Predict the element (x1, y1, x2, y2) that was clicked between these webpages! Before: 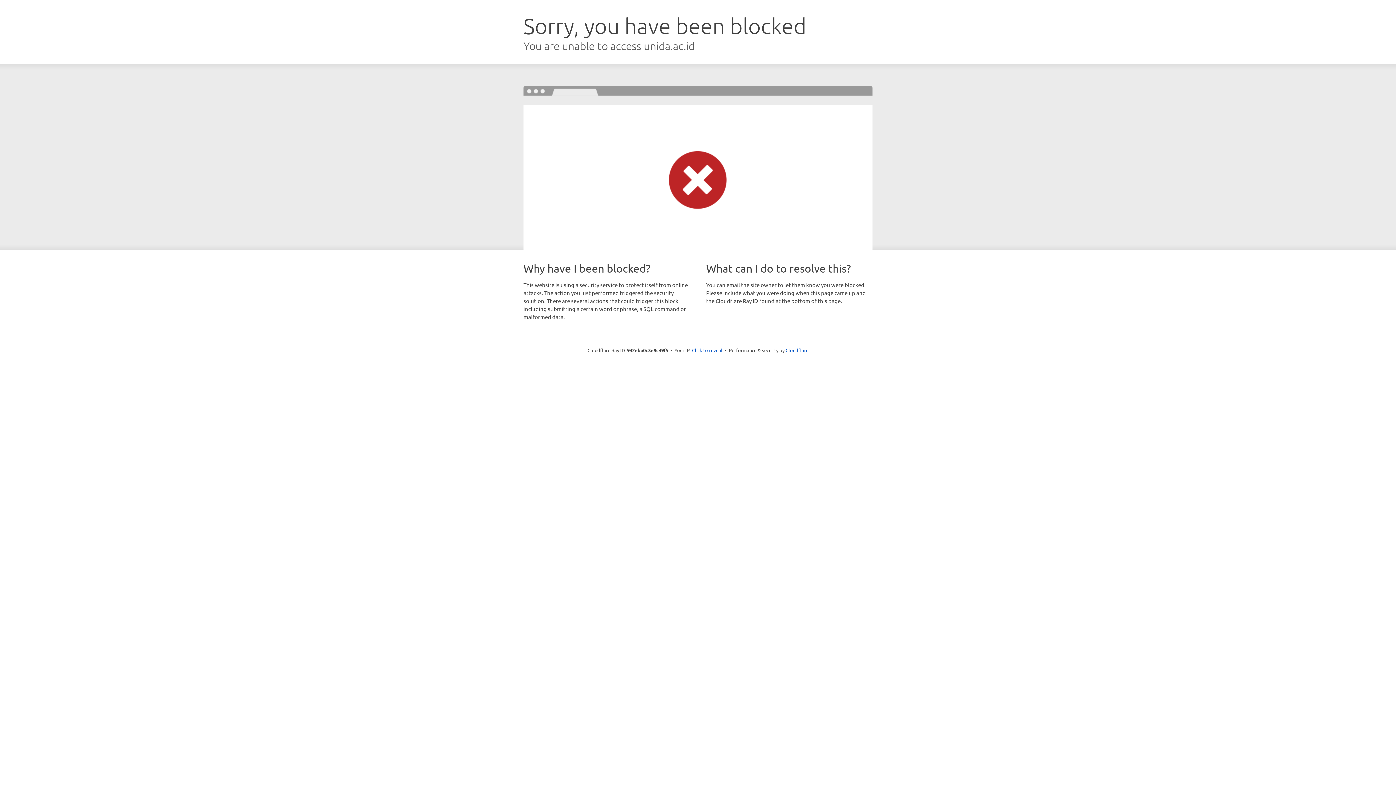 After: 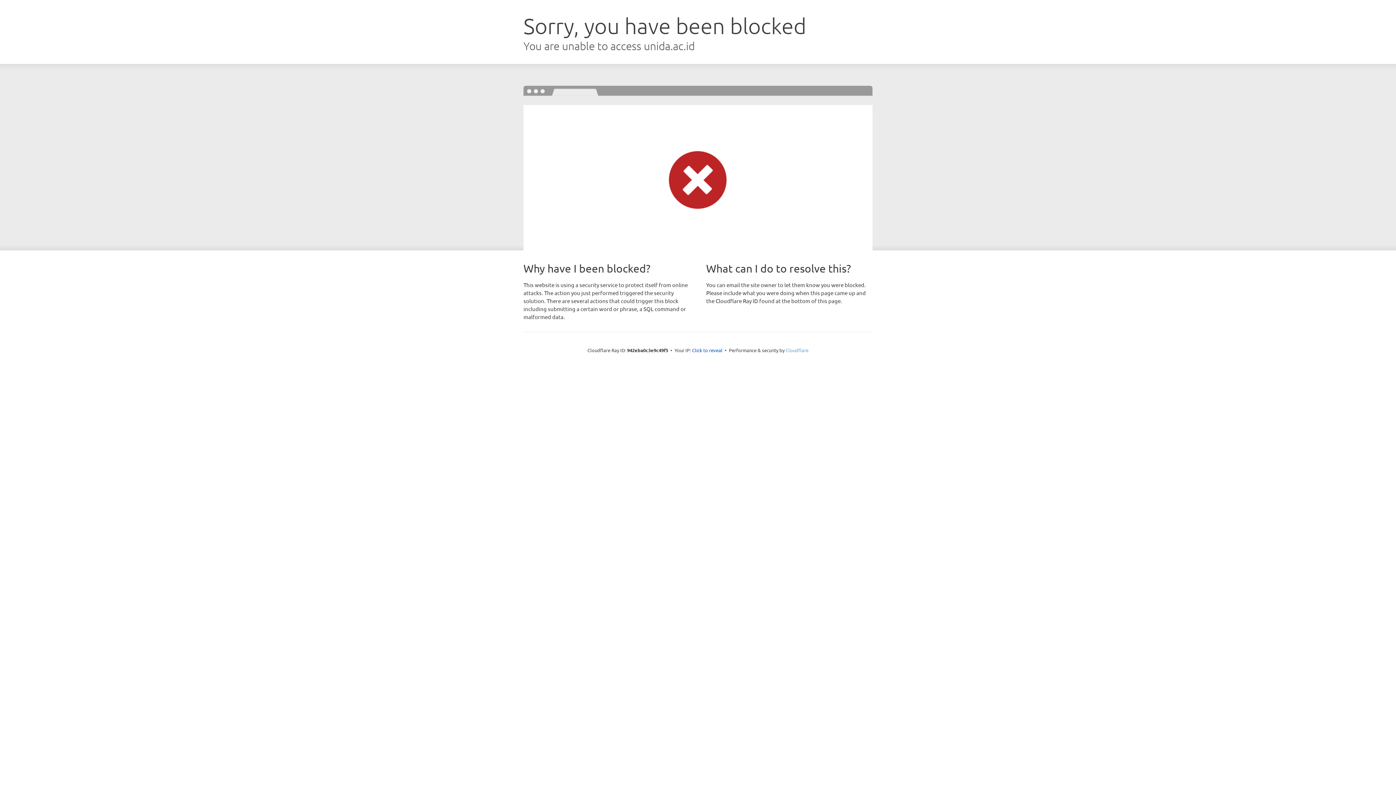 Action: bbox: (785, 347, 808, 353) label: Cloudflare